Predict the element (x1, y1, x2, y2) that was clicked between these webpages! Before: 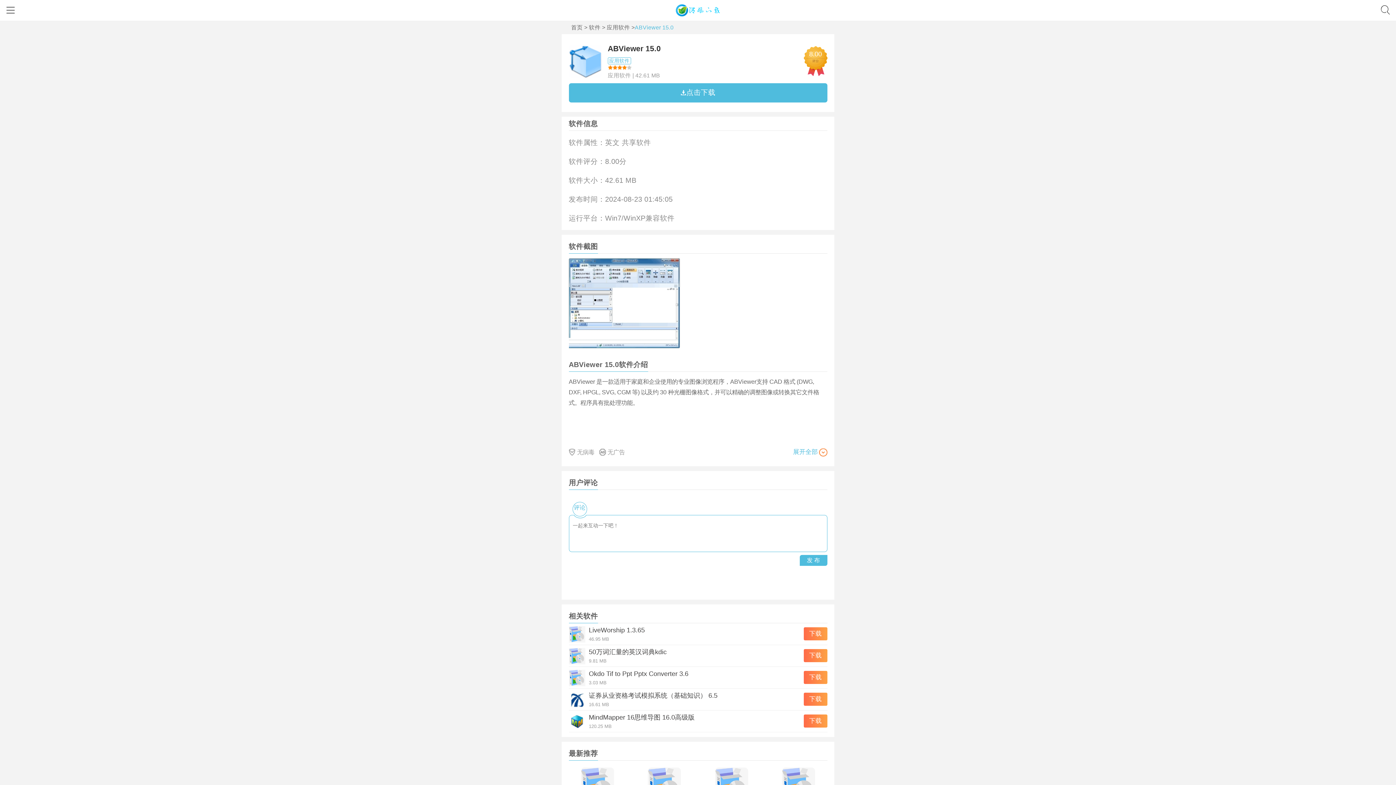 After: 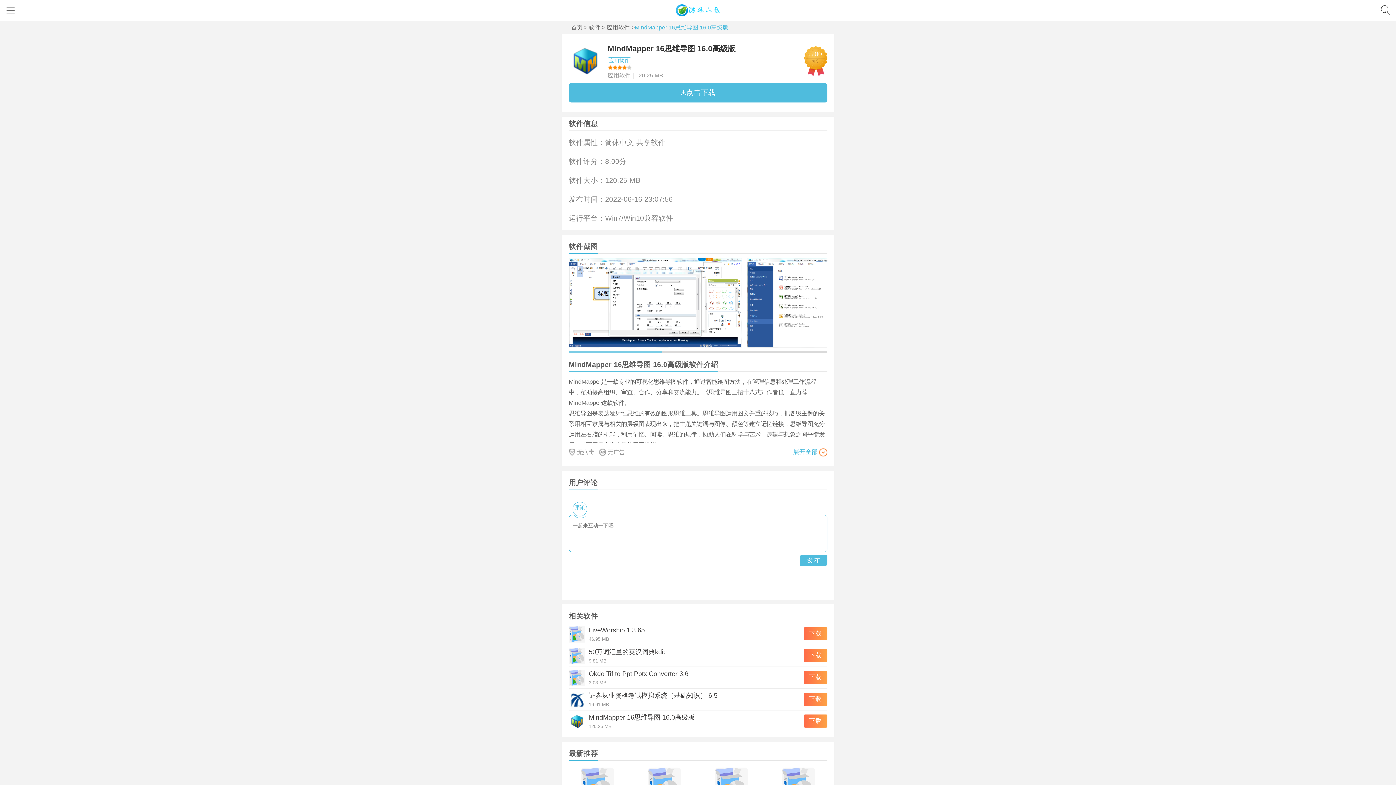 Action: bbox: (803, 715, 827, 728) label: 下载